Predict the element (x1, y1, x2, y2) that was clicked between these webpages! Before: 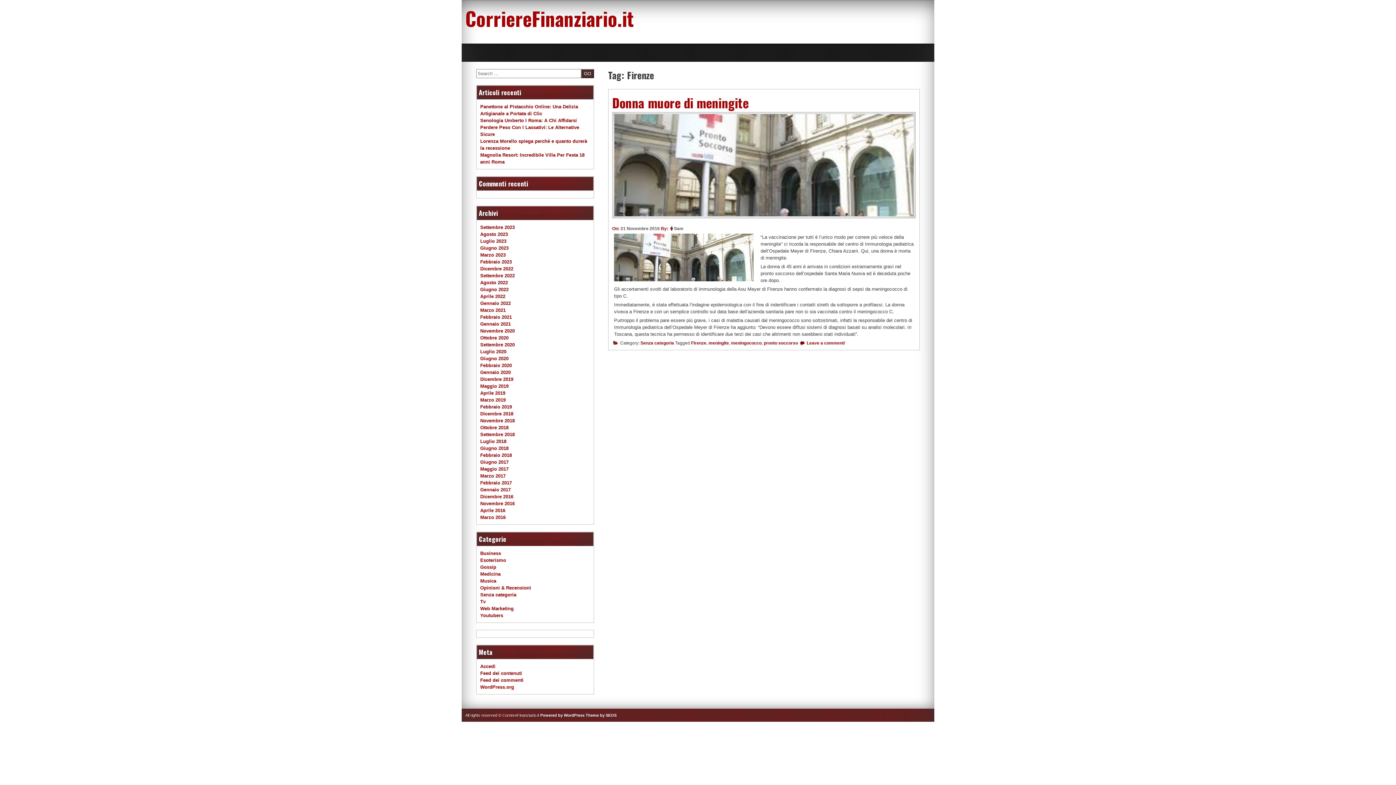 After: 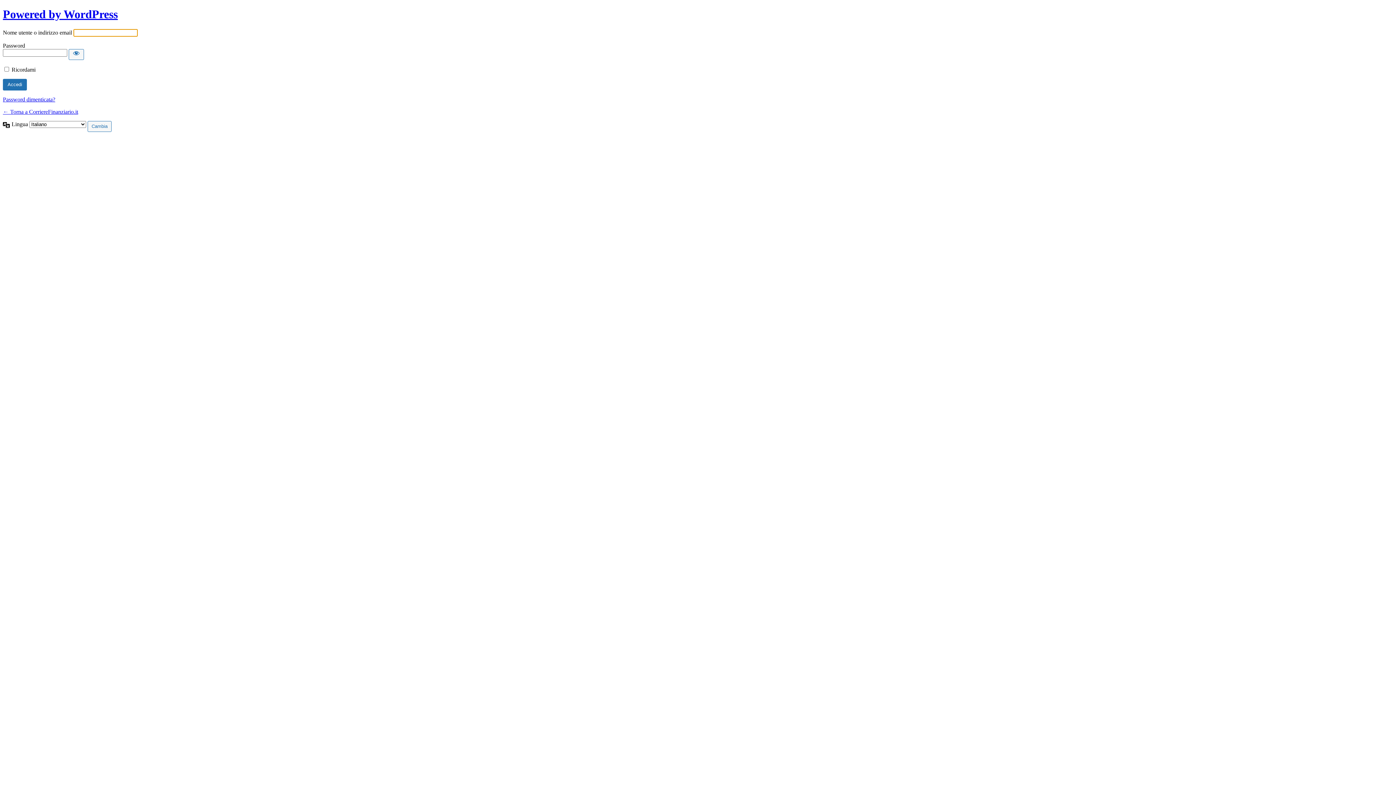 Action: bbox: (480, 664, 495, 669) label: Accedi